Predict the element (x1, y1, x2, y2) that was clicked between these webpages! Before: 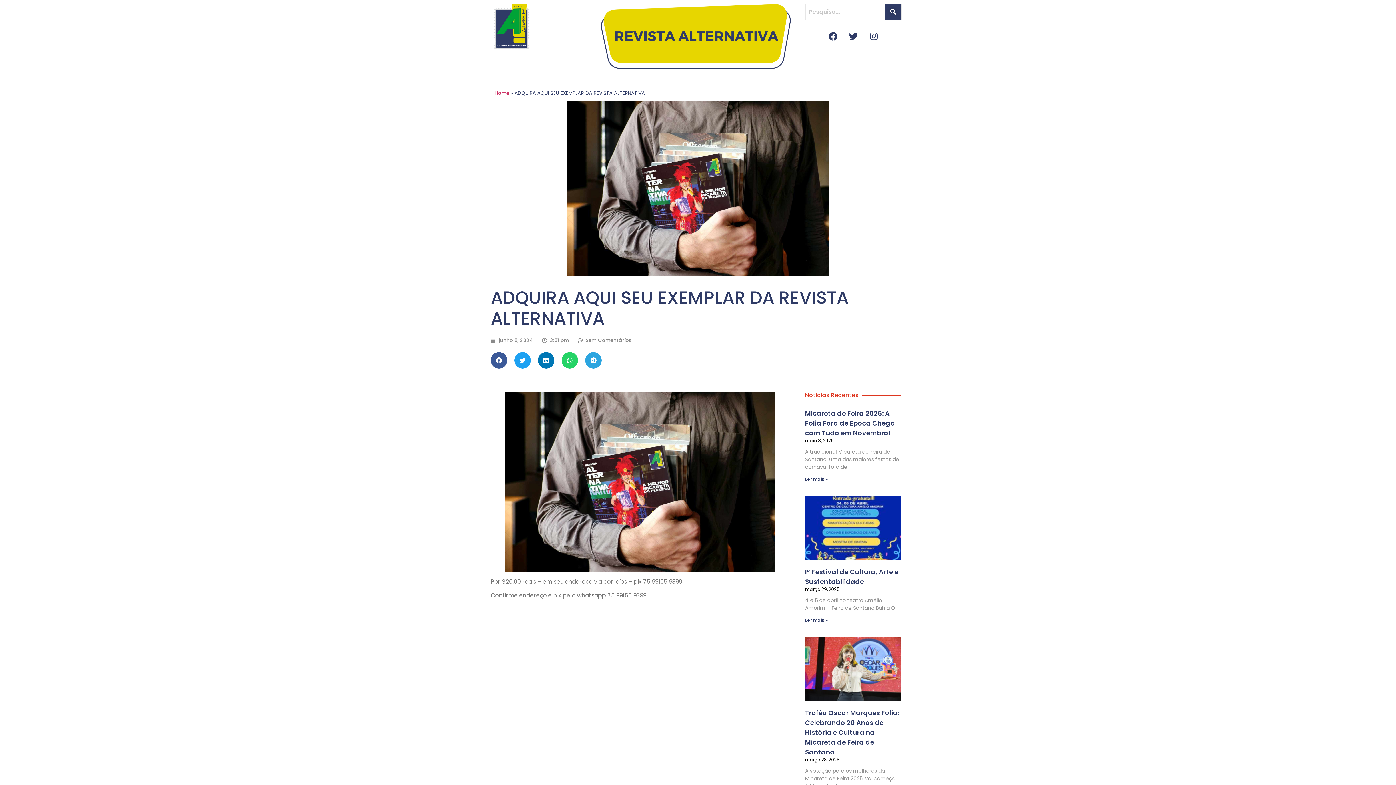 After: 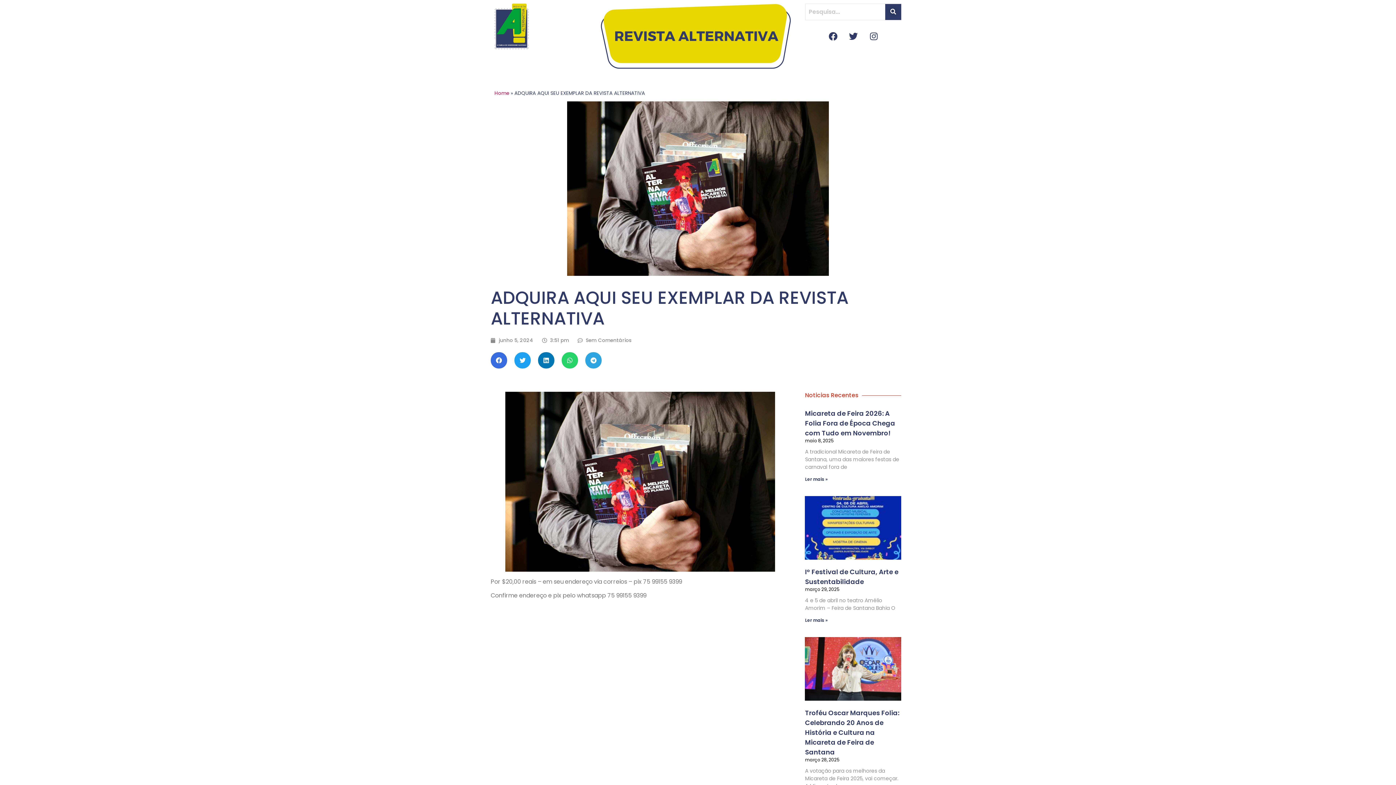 Action: bbox: (490, 352, 507, 368) label: Compartilhar no facebook